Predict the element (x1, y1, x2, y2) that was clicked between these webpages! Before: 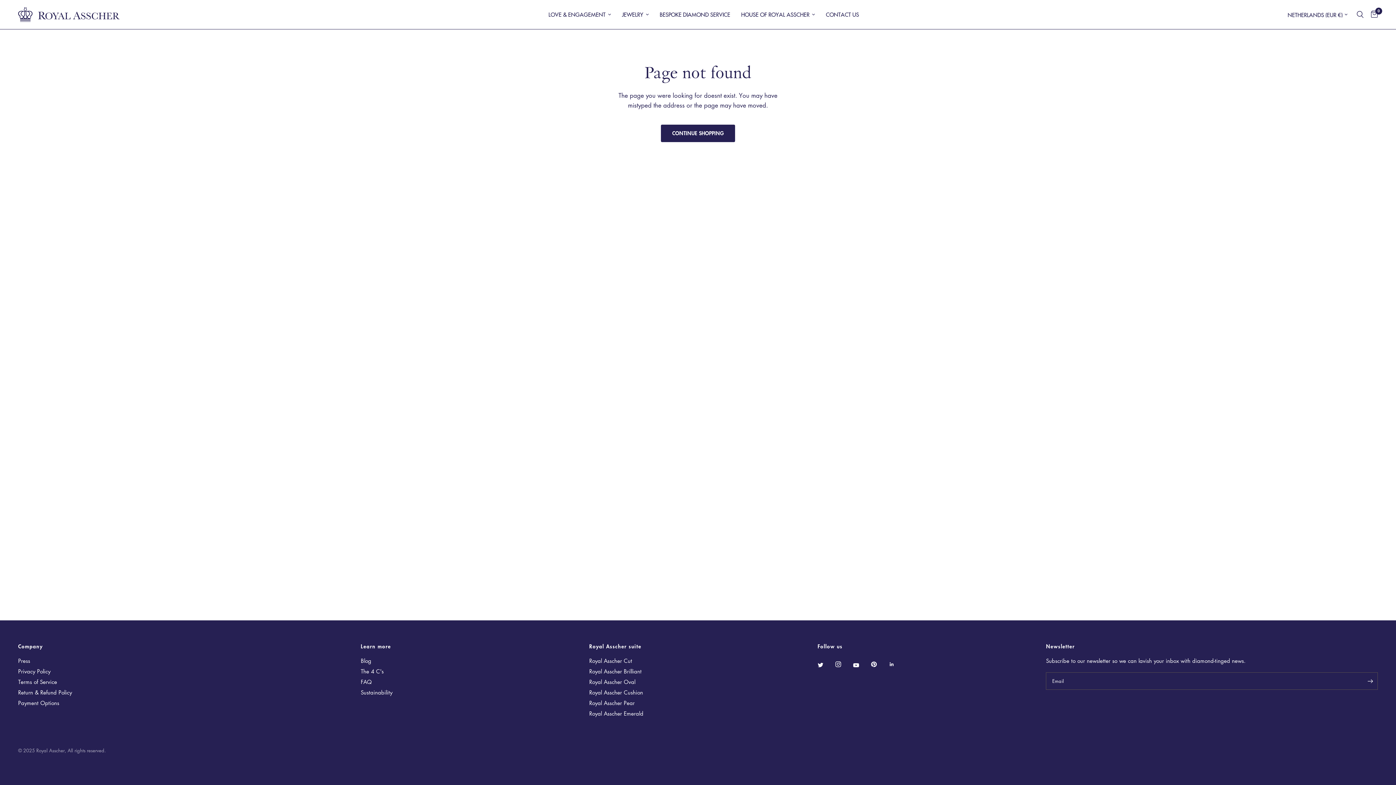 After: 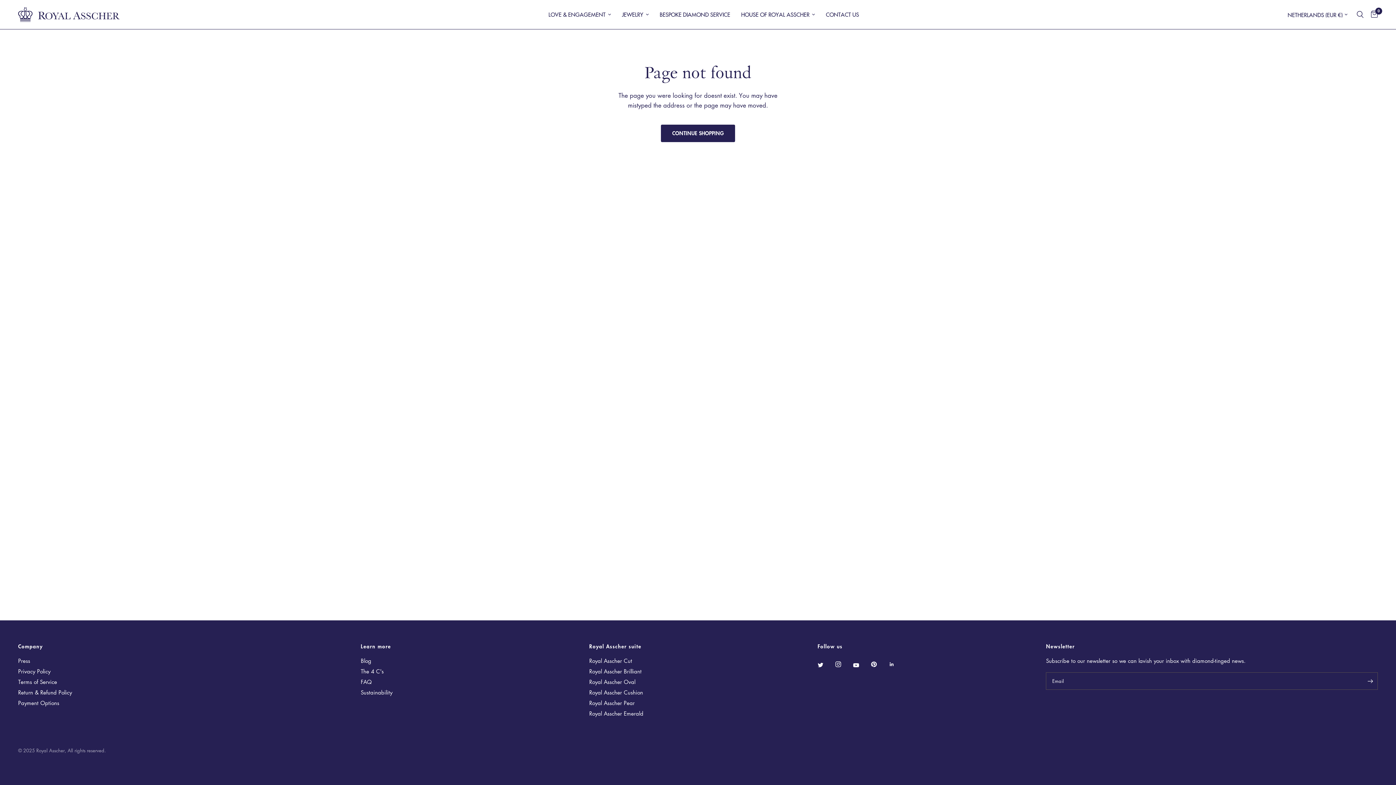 Action: bbox: (889, 656, 905, 672)